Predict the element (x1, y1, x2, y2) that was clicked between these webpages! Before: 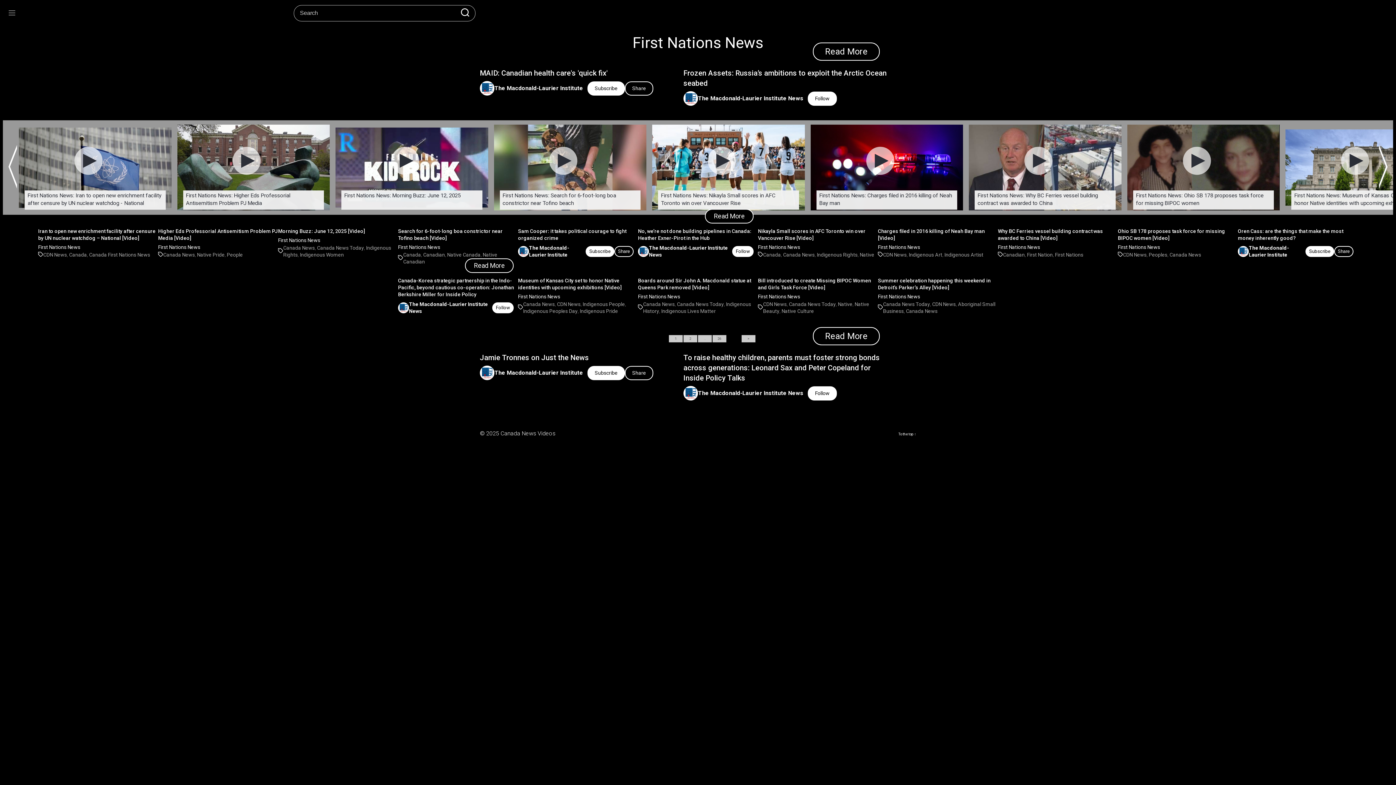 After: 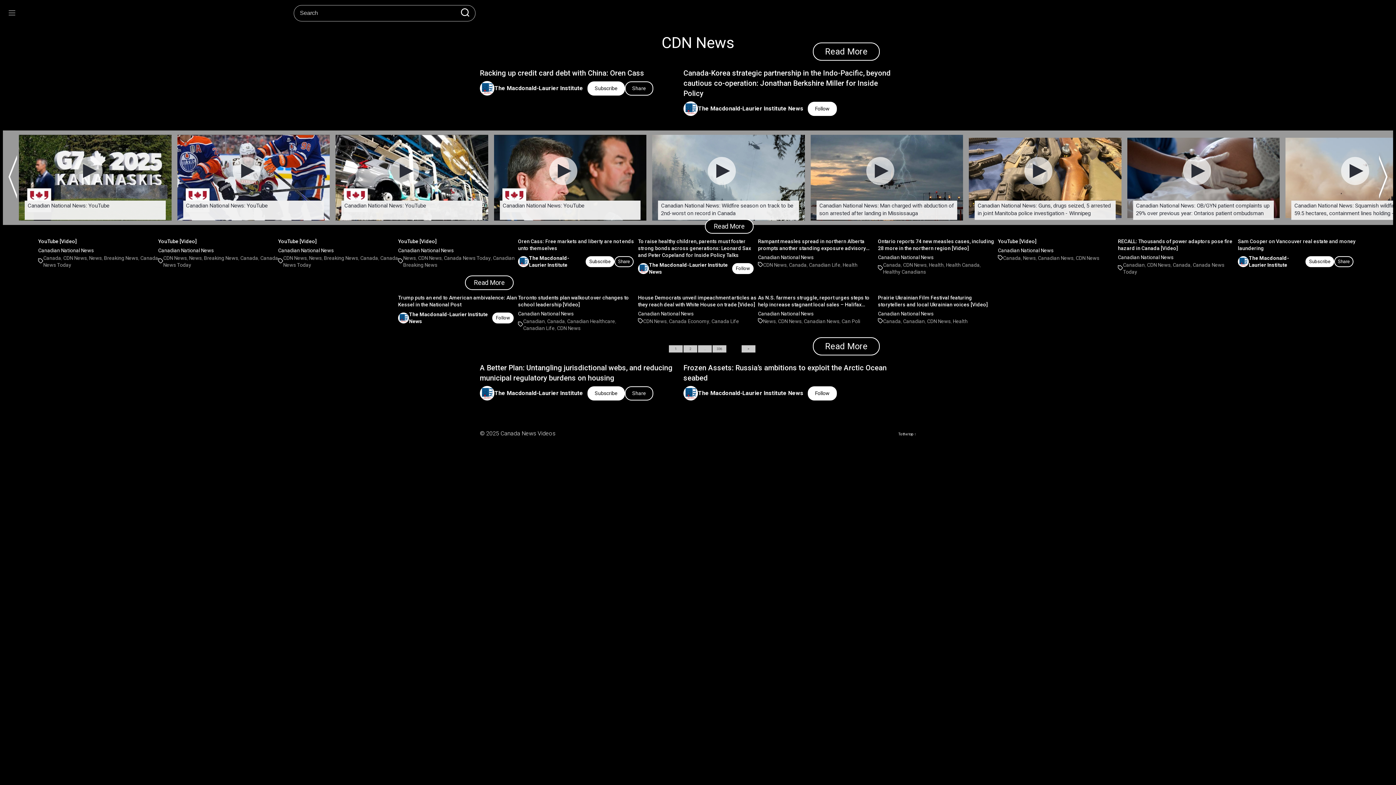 Action: bbox: (43, 252, 66, 257) label: CDN News